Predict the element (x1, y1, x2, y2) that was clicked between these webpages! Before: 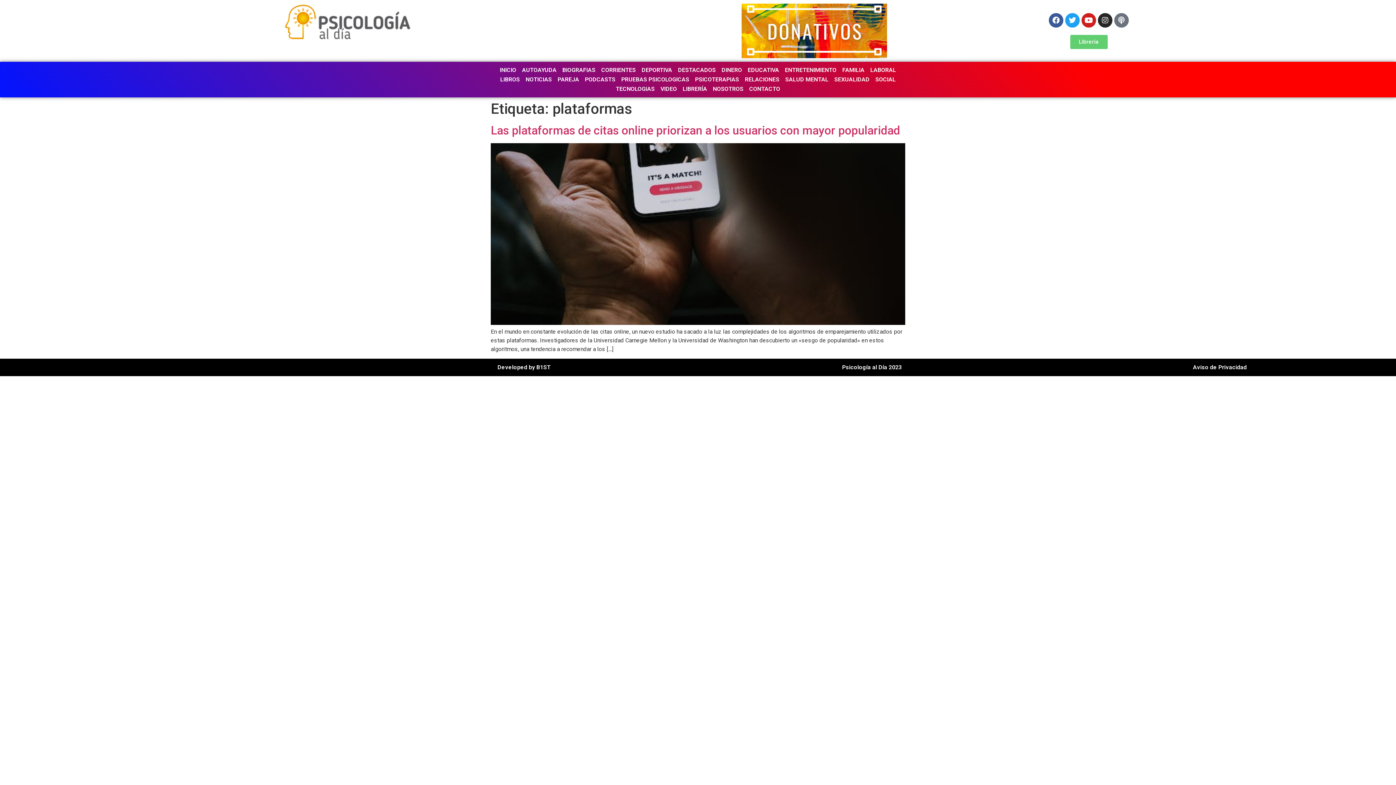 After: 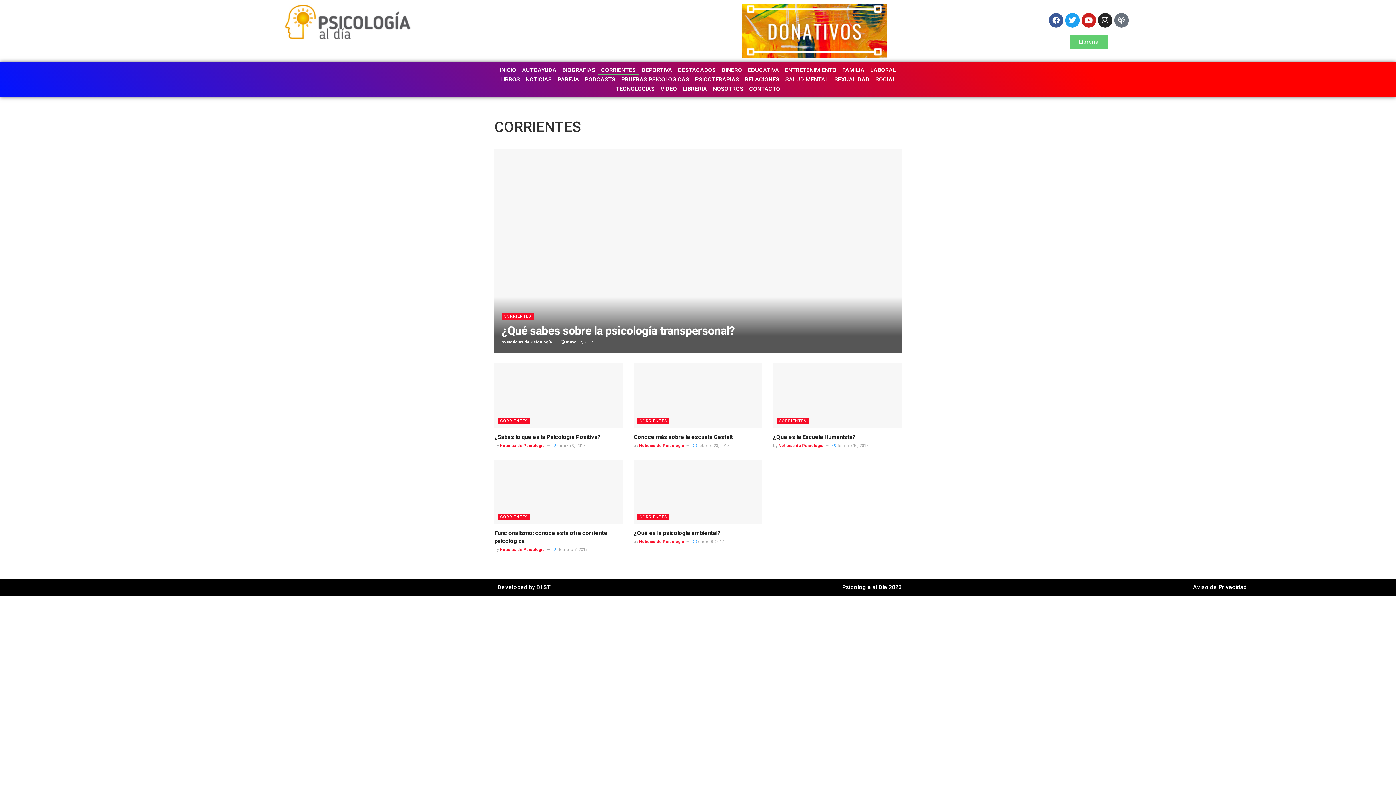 Action: label: CORRIENTES bbox: (598, 65, 638, 74)